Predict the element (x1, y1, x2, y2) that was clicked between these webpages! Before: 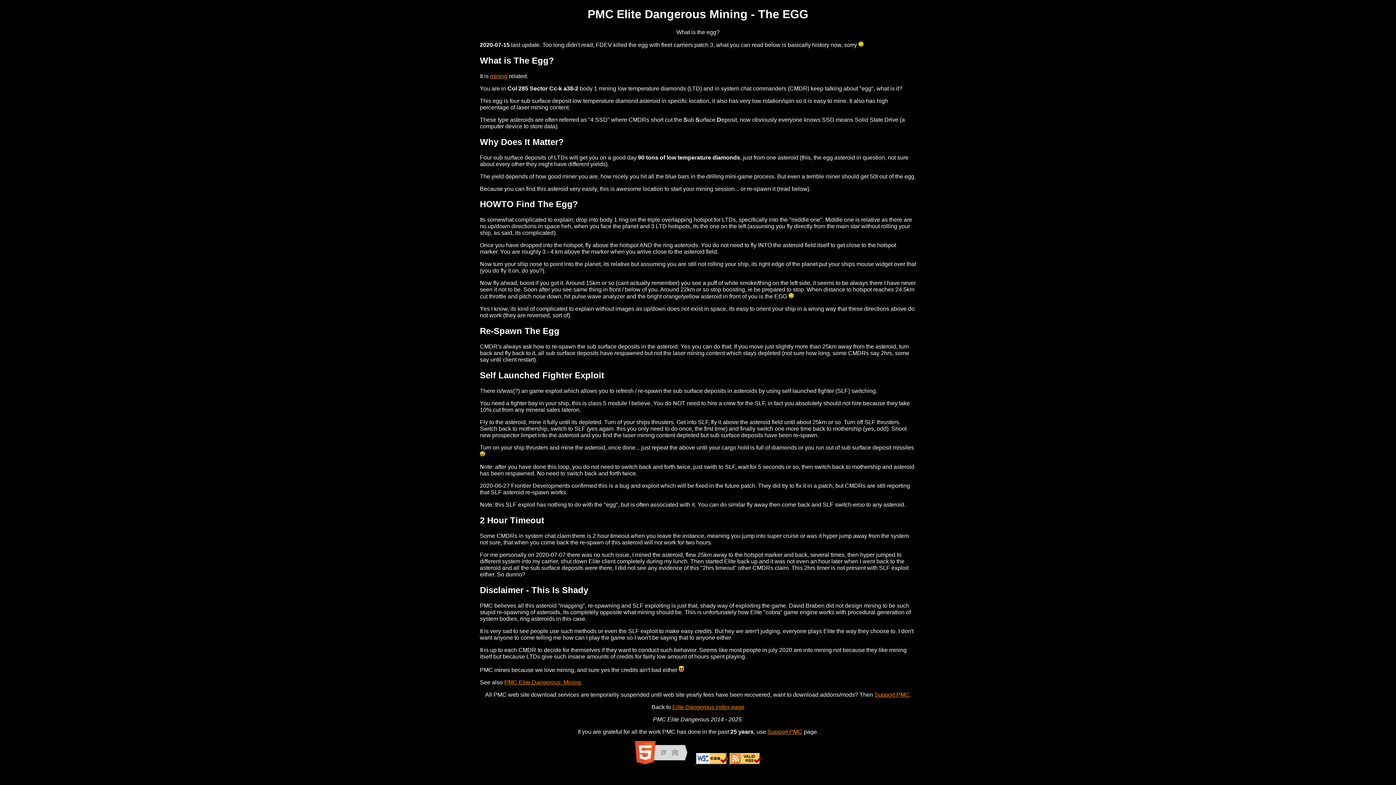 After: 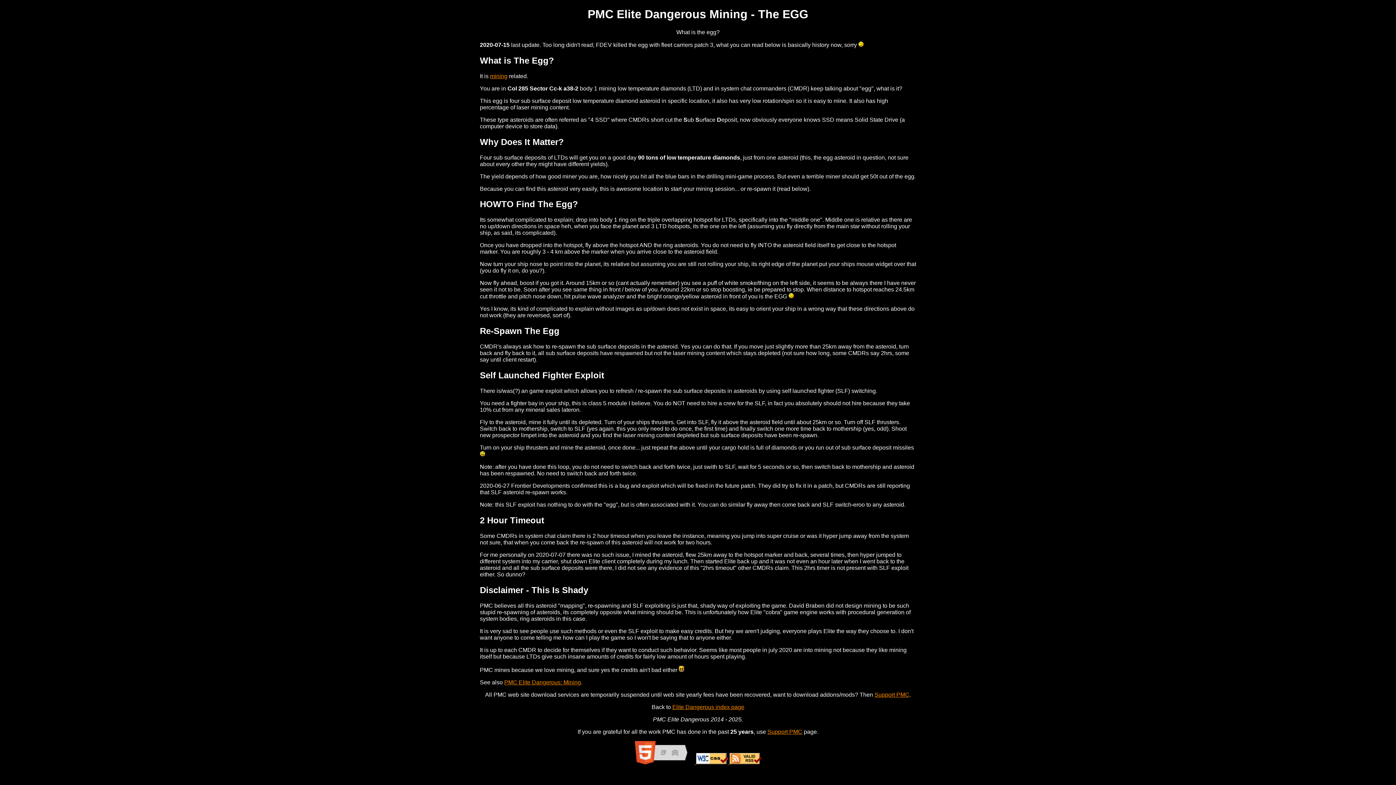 Action: label: Support PMC bbox: (767, 728, 802, 735)